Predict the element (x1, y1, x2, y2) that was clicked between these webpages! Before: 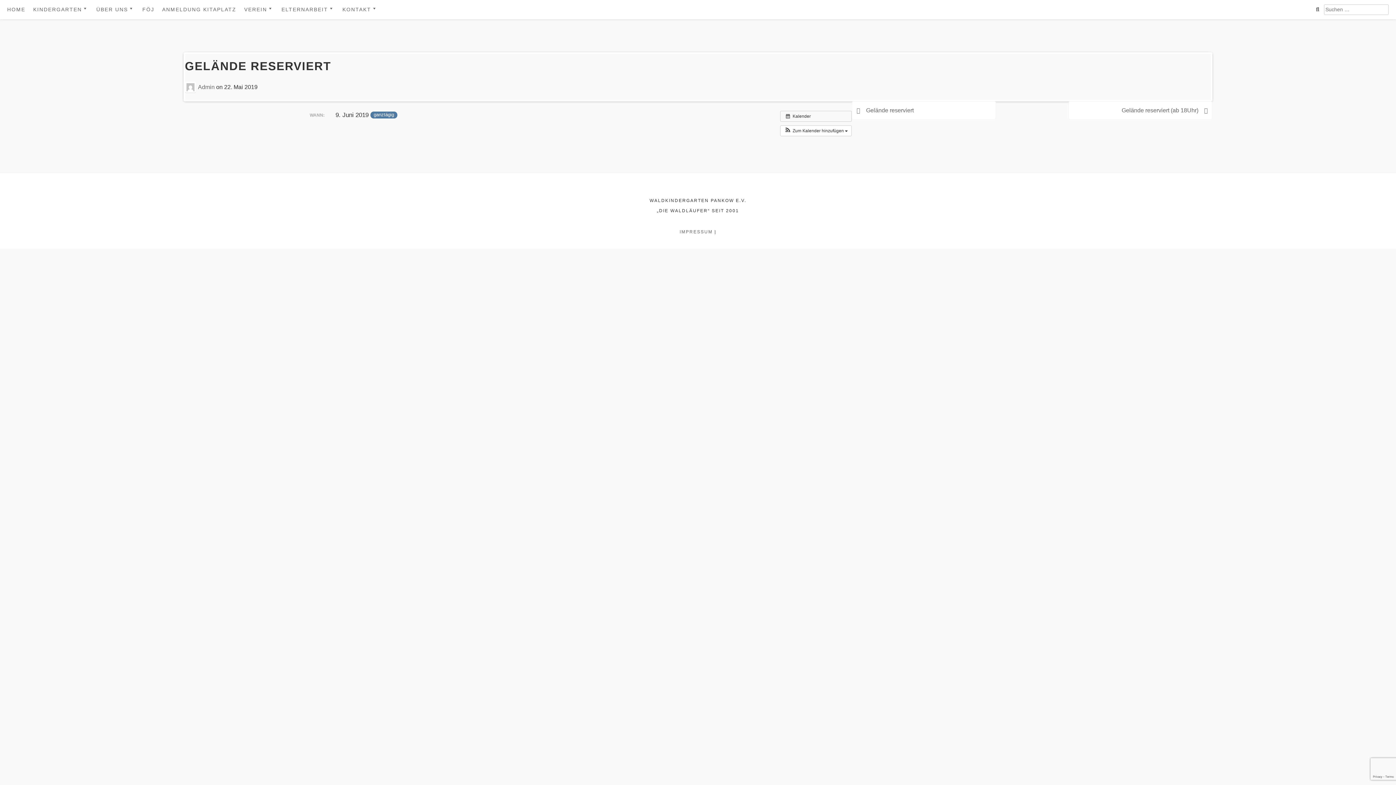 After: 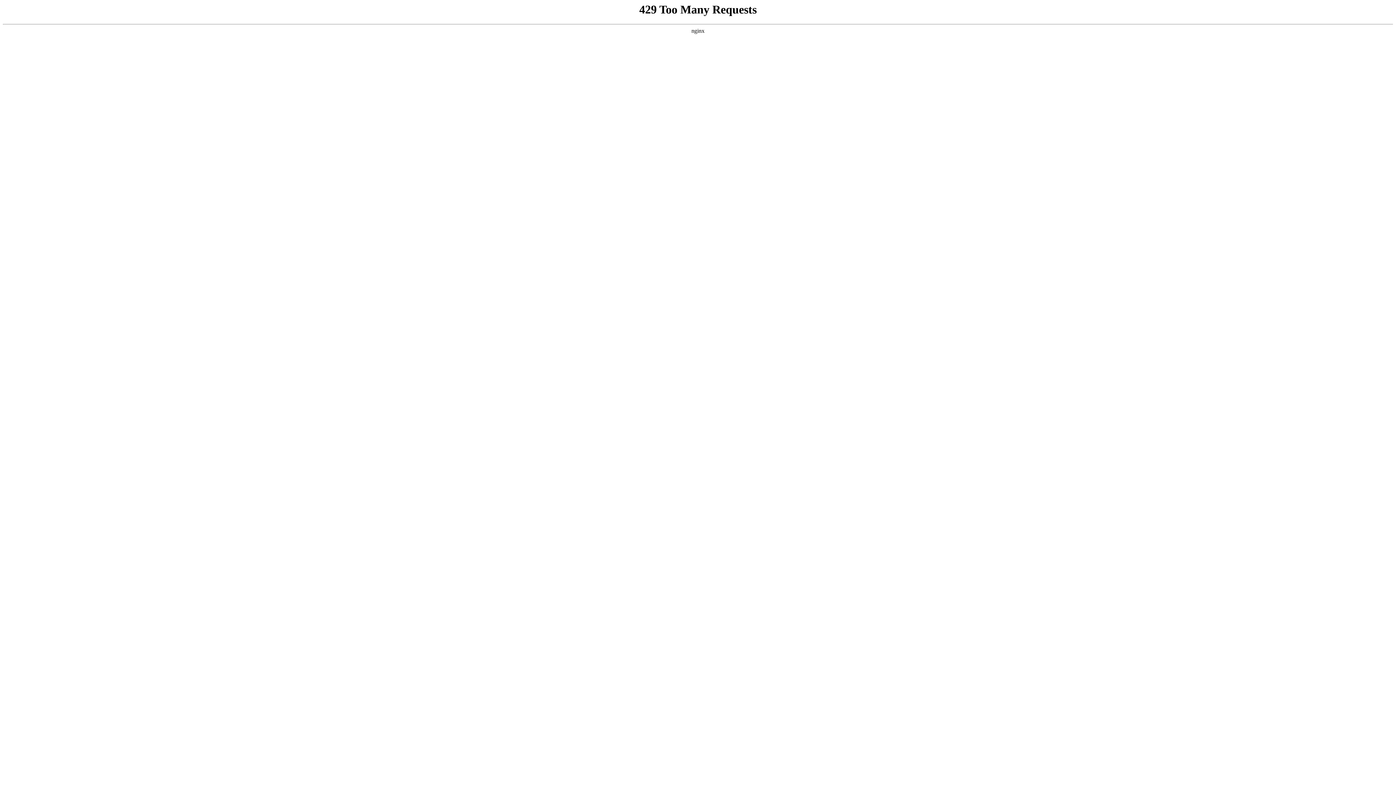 Action: bbox: (278, 3, 337, 16) label: ELTERNARBEIT